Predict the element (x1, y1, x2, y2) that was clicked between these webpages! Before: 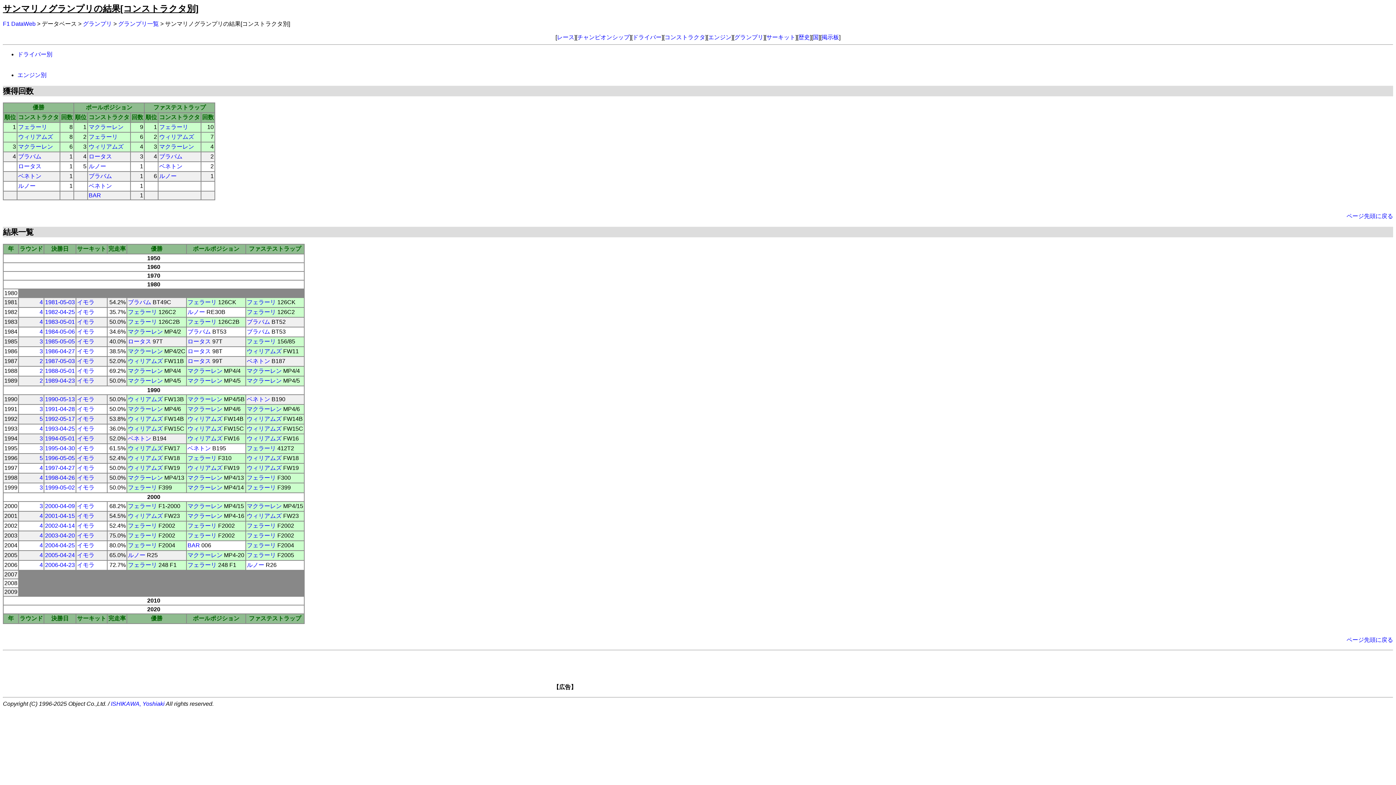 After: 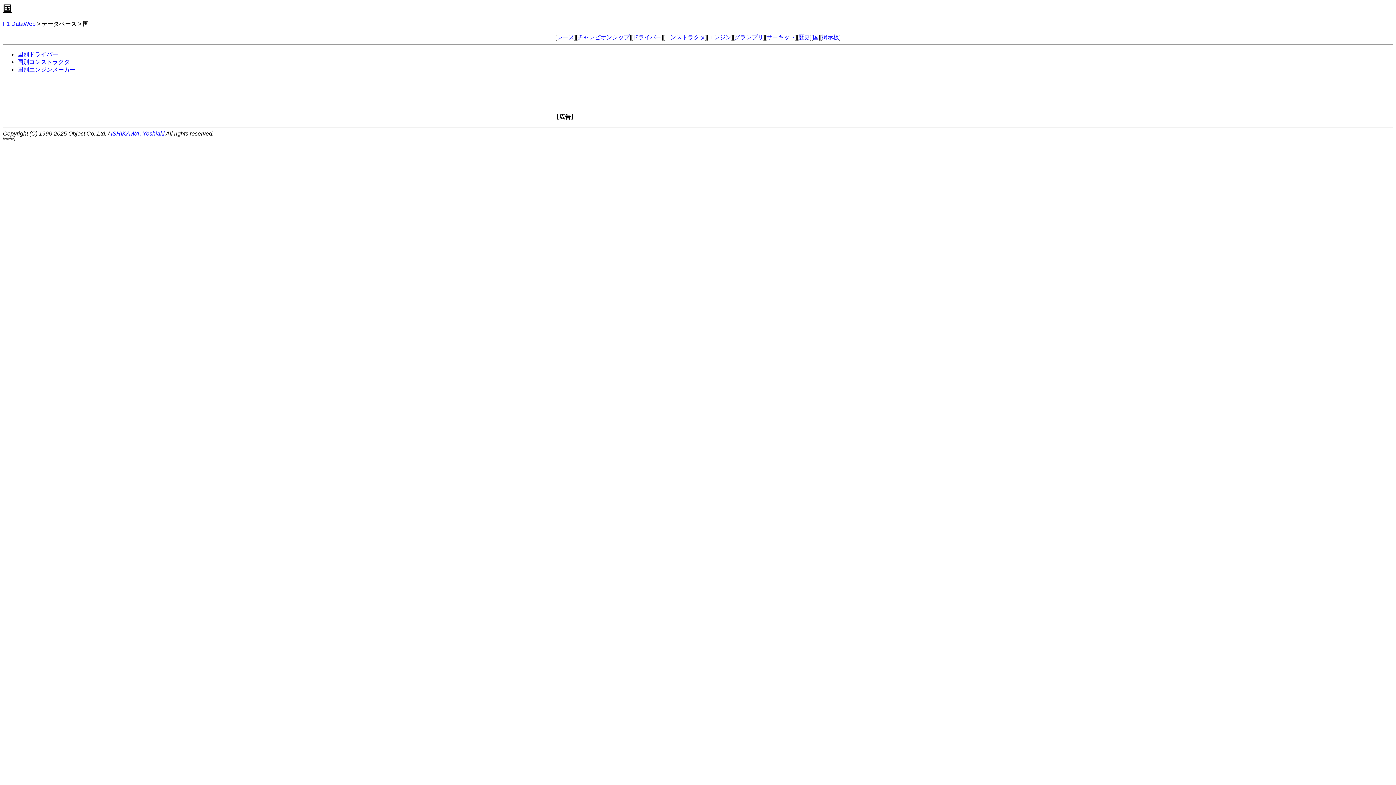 Action: label: 国 bbox: (813, 34, 818, 40)